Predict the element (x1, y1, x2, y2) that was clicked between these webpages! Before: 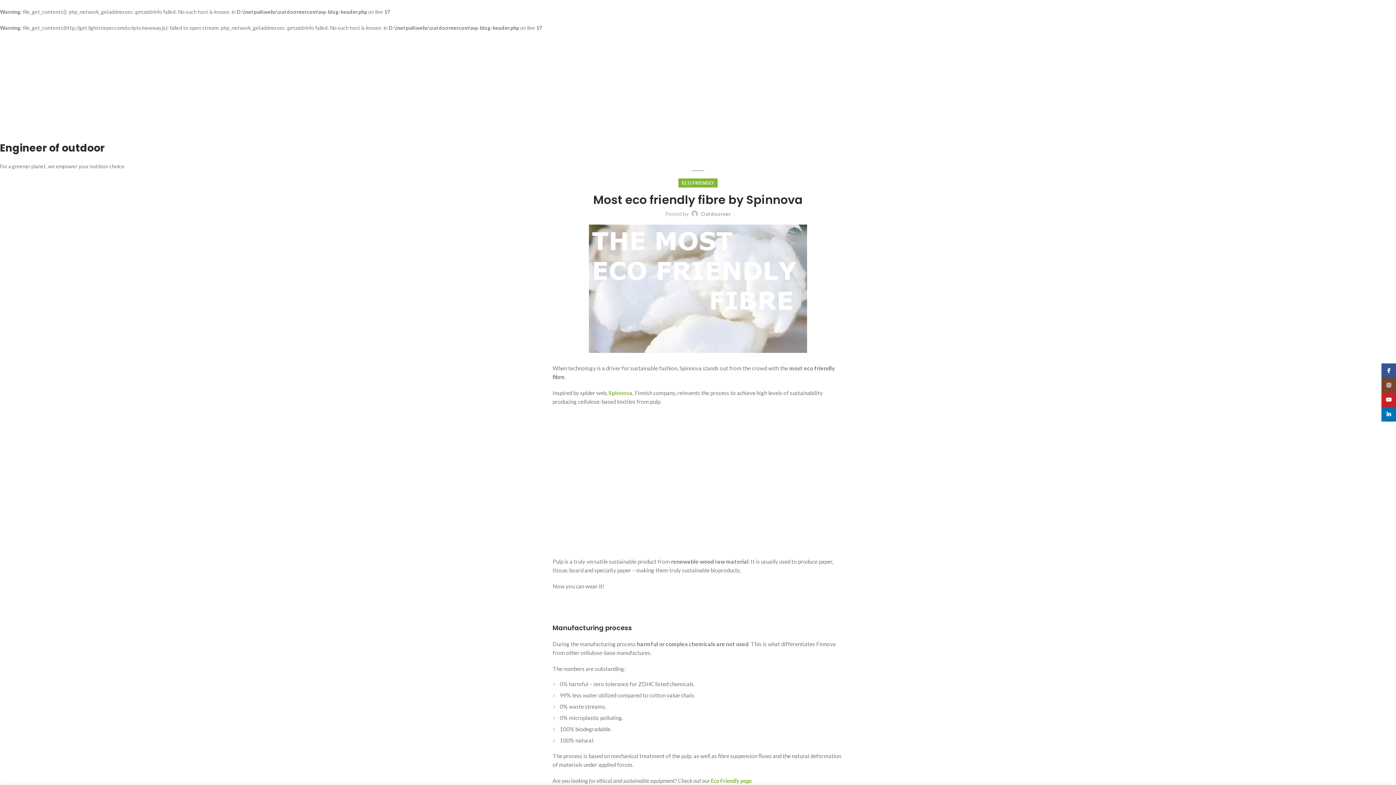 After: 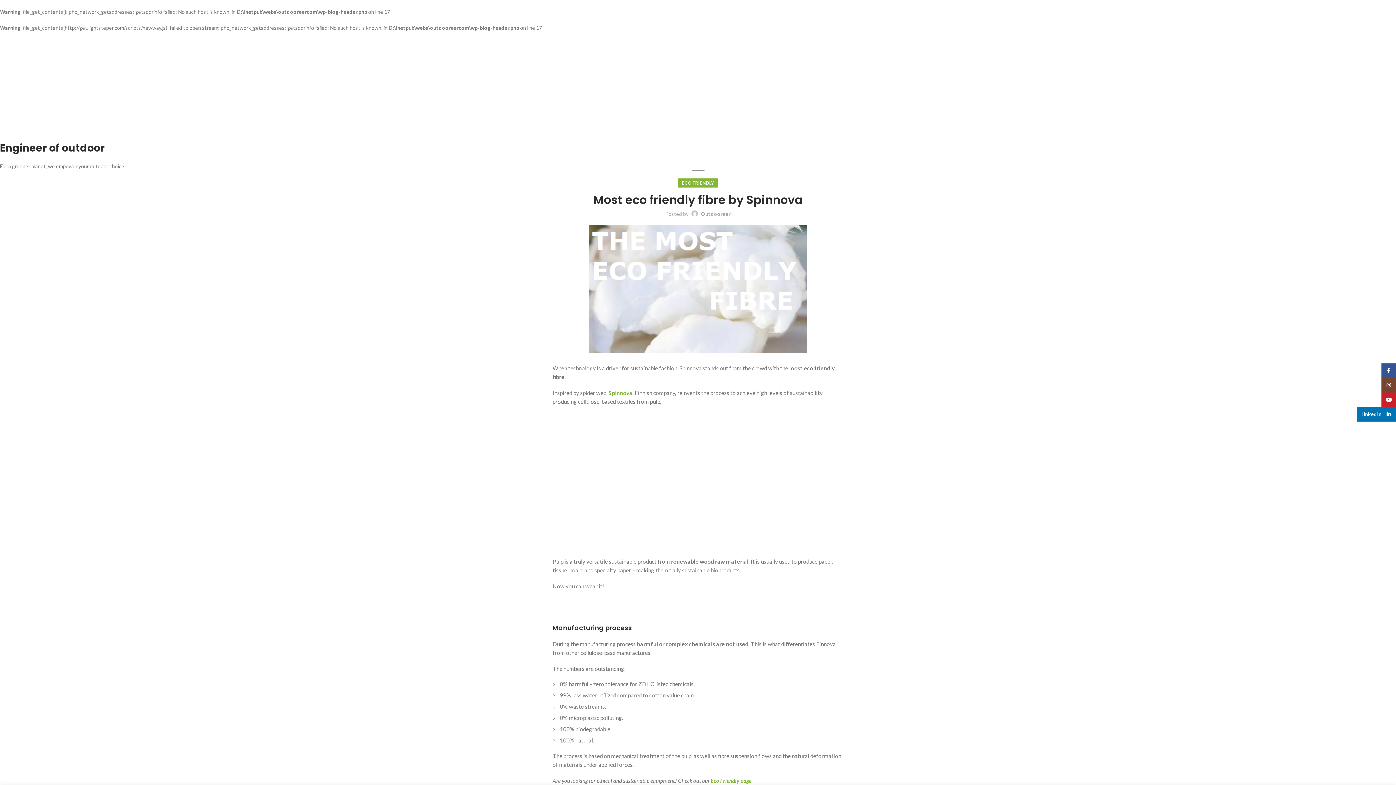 Action: bbox: (1381, 407, 1396, 421) label: linkedin